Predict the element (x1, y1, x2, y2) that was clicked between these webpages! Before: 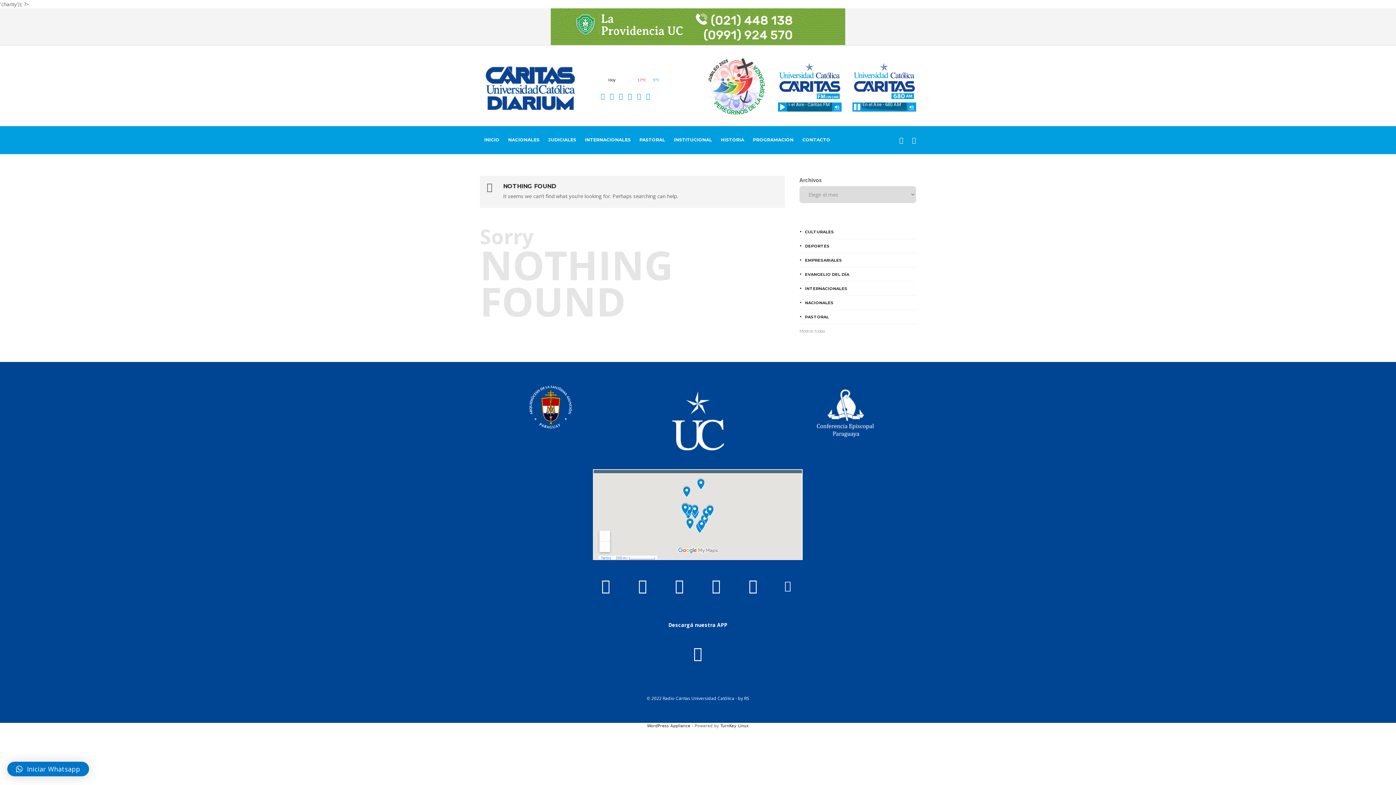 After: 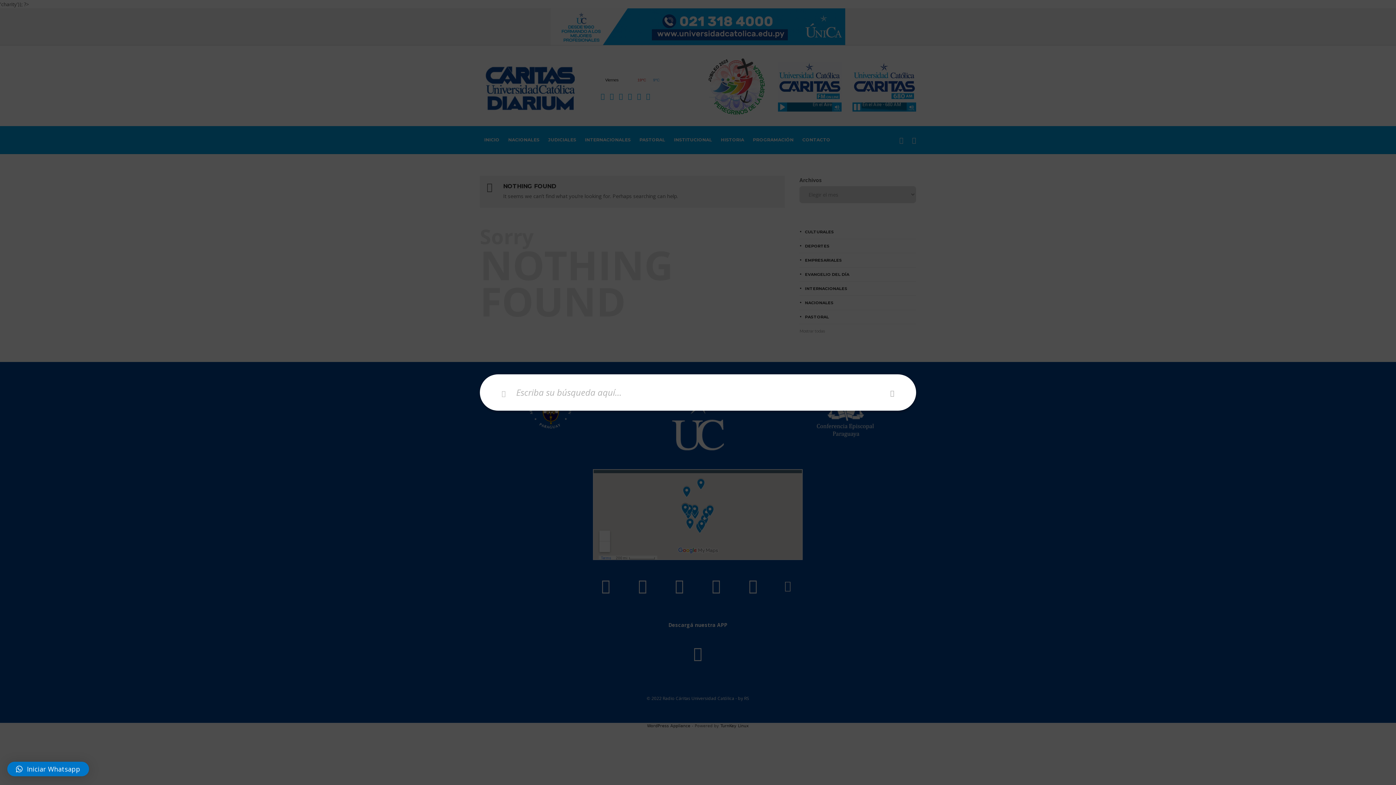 Action: bbox: (899, 126, 903, 153)